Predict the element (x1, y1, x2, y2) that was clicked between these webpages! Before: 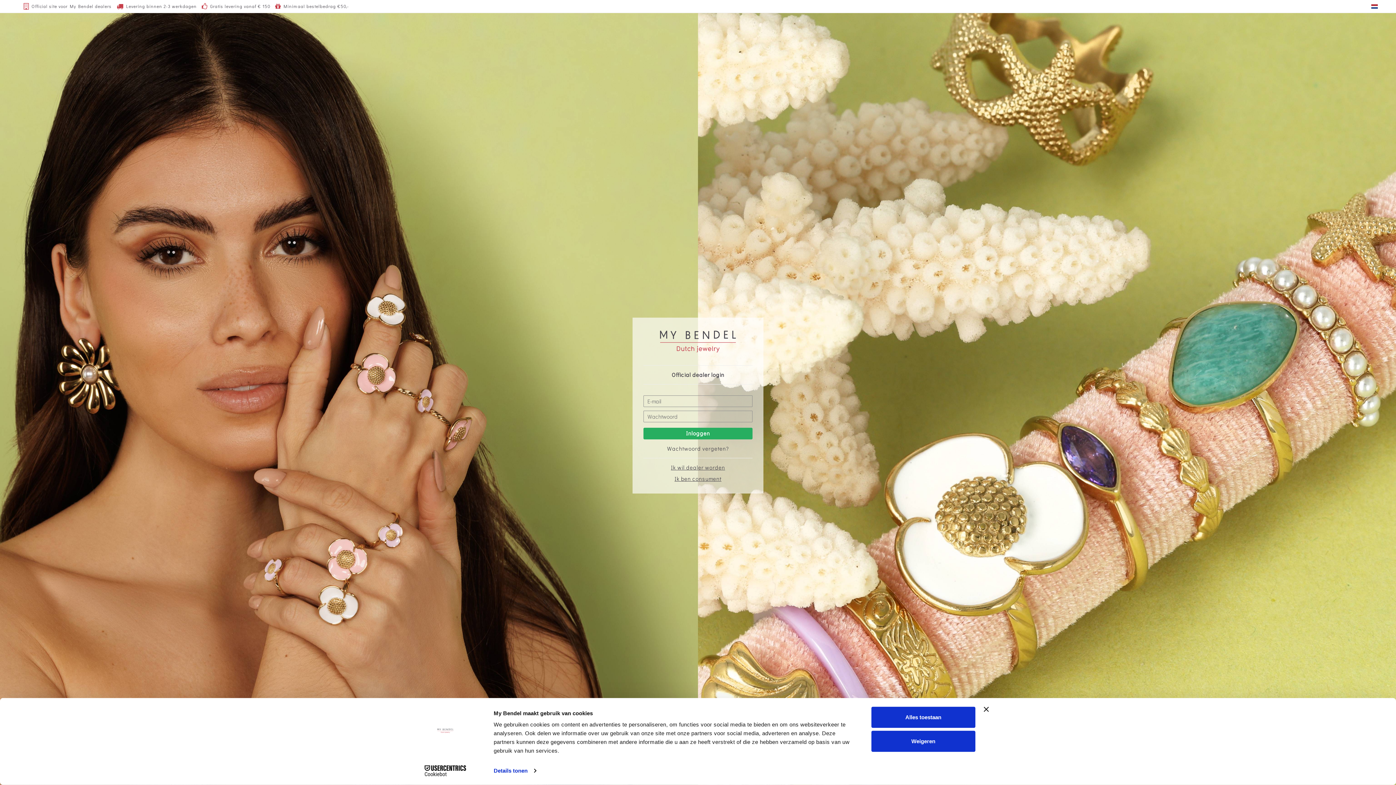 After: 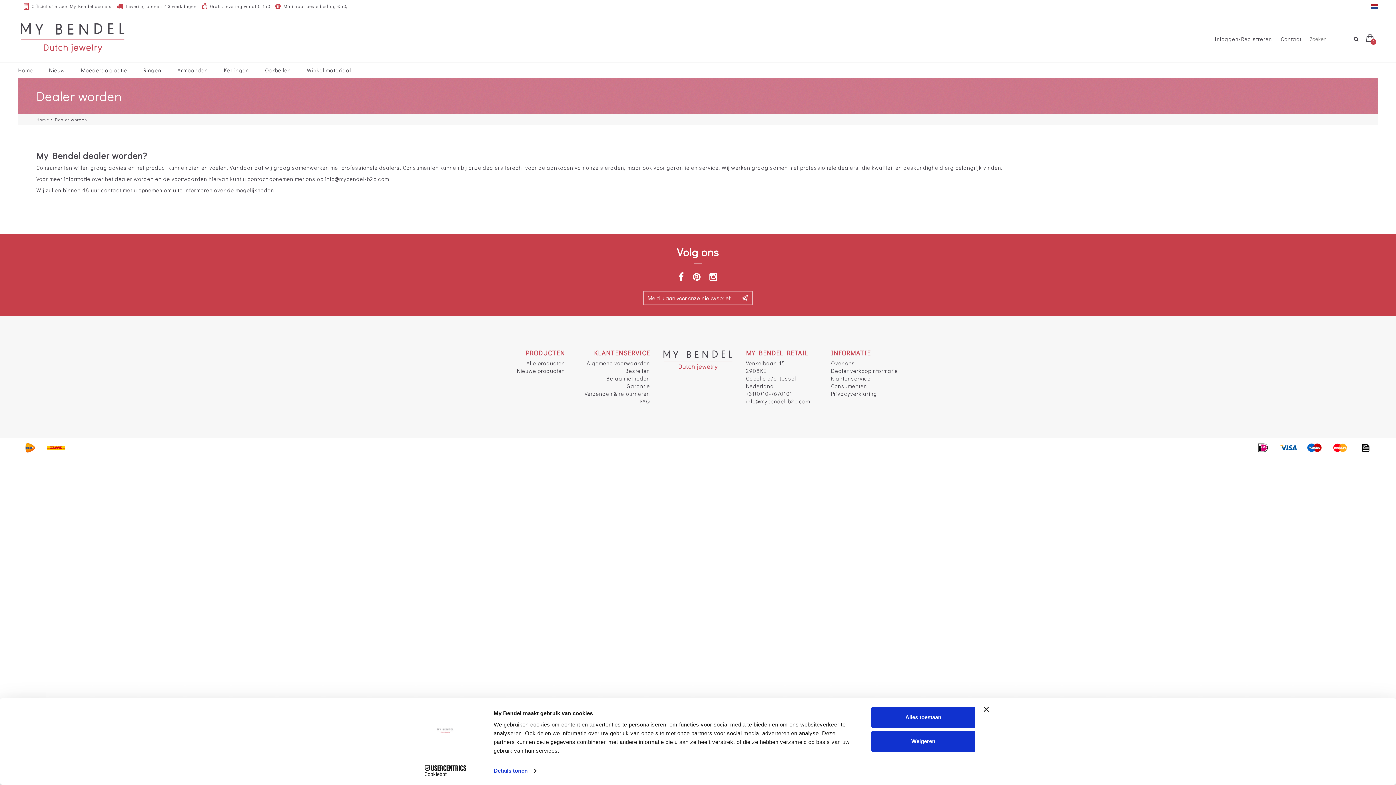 Action: bbox: (671, 463, 725, 471) label: Ik wil dealer worden